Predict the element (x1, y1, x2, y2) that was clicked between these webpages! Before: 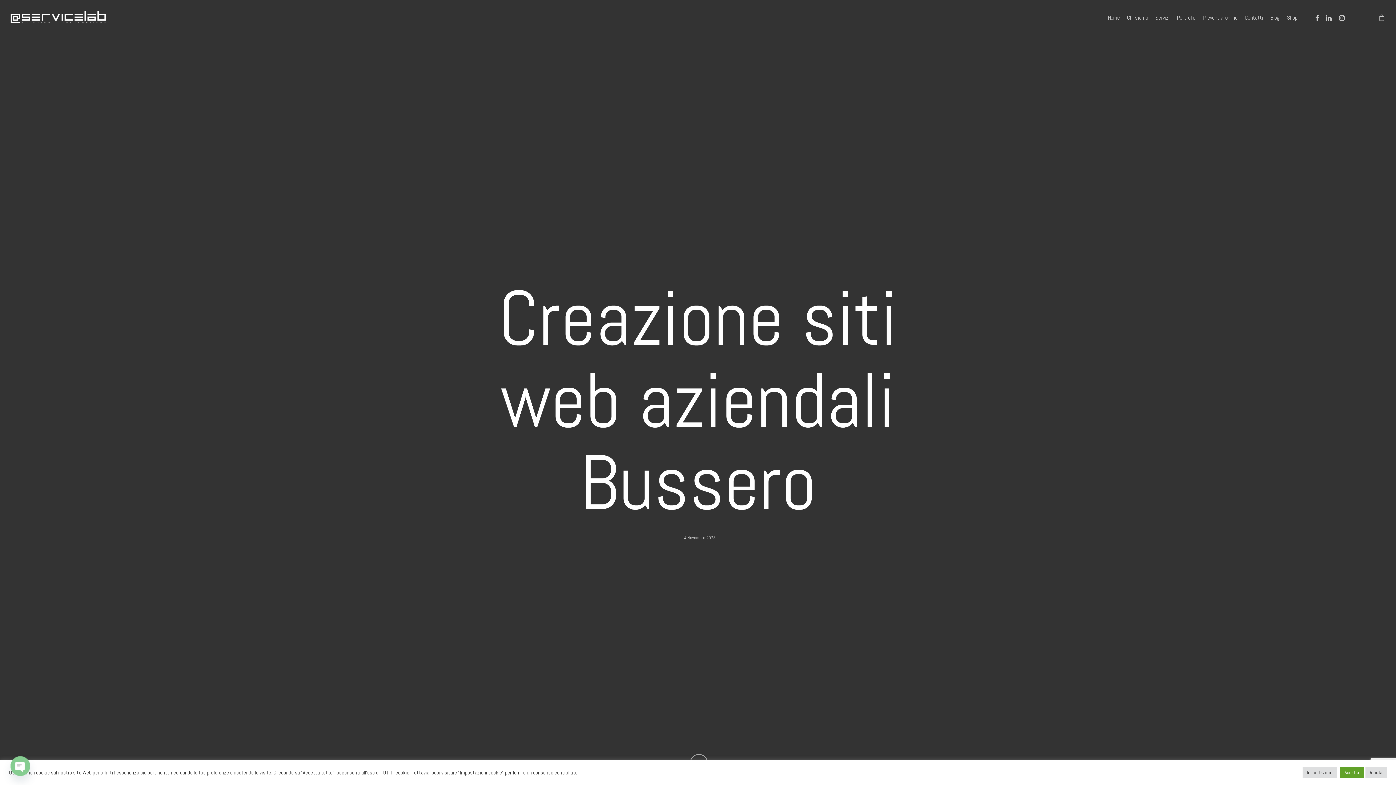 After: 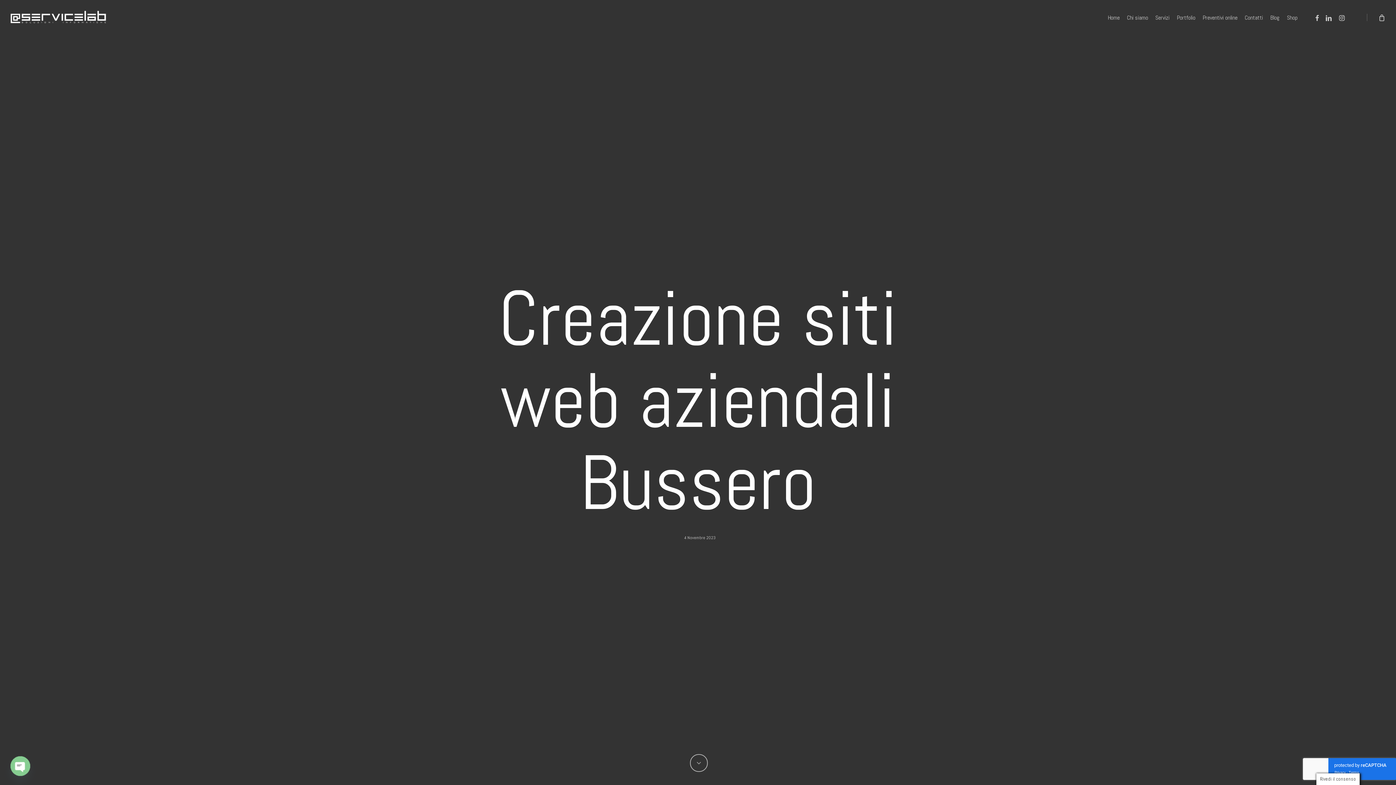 Action: bbox: (1365, 767, 1387, 778) label: Rifiuta